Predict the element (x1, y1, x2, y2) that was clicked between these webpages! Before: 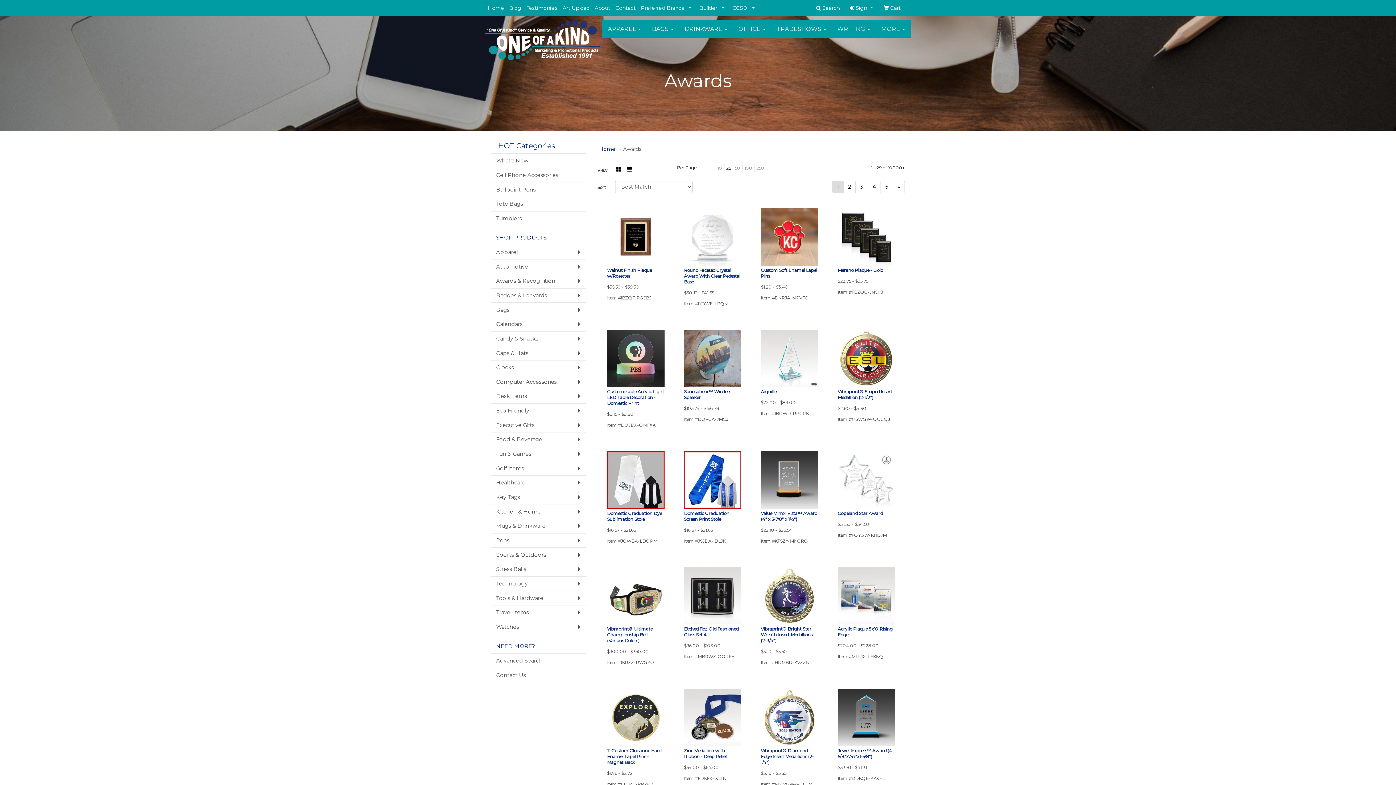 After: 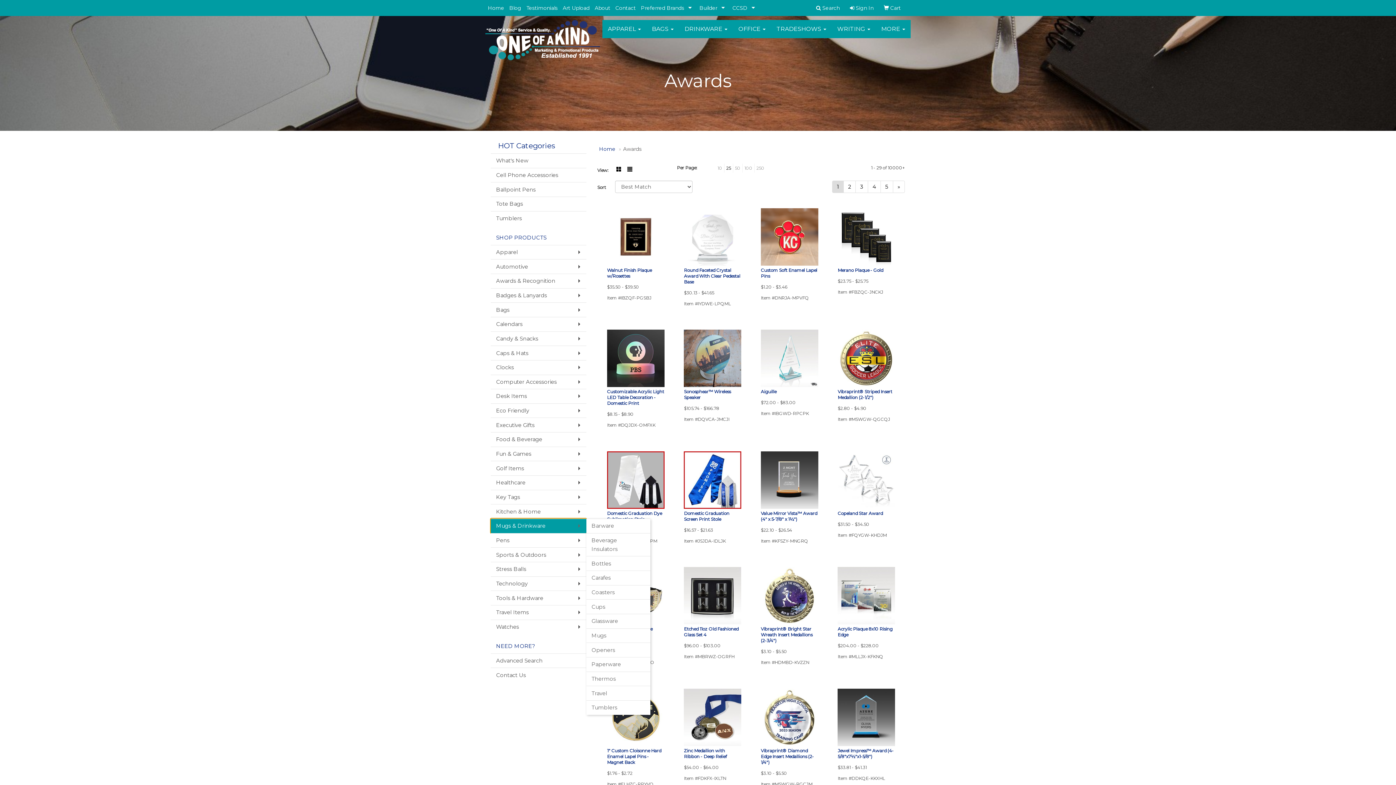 Action: bbox: (490, 518, 586, 533) label: Mugs & Drinkware